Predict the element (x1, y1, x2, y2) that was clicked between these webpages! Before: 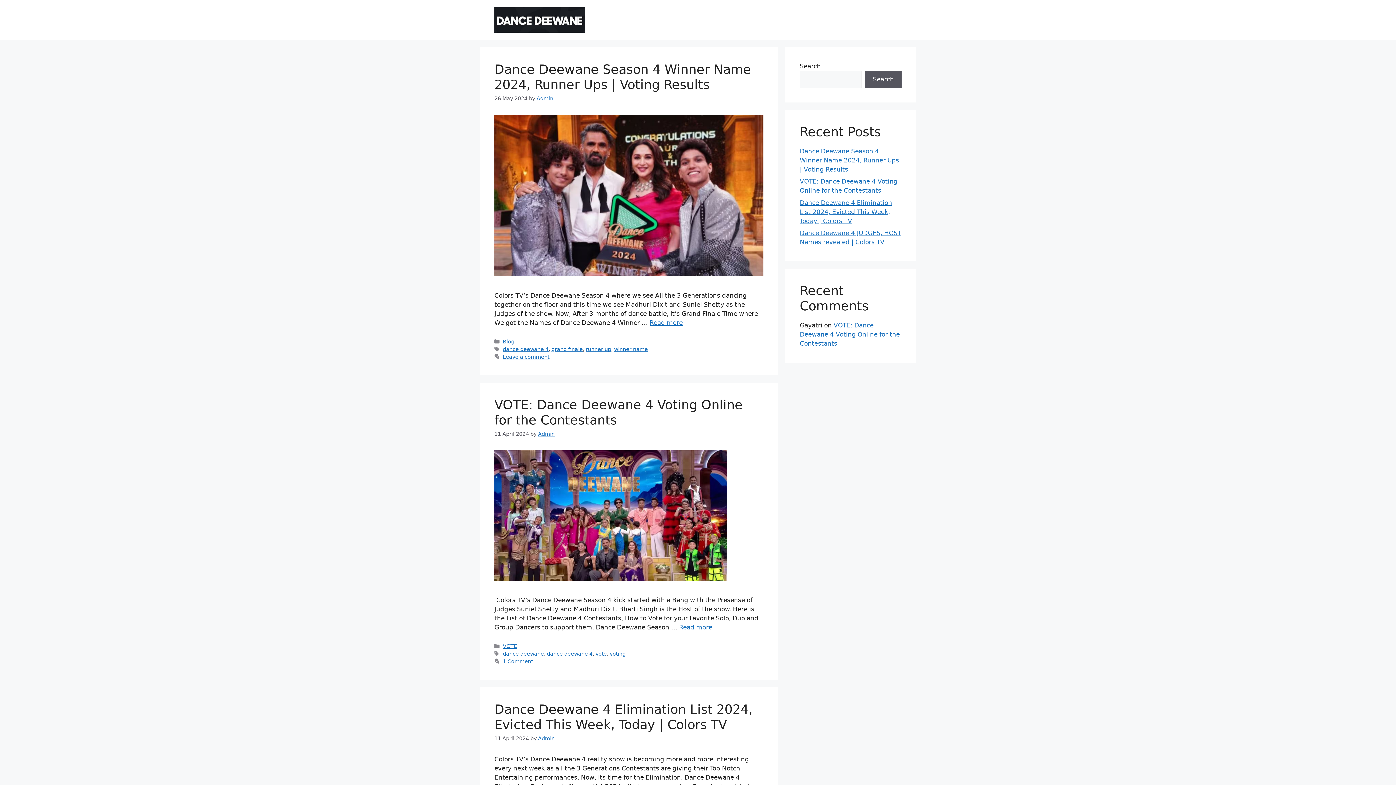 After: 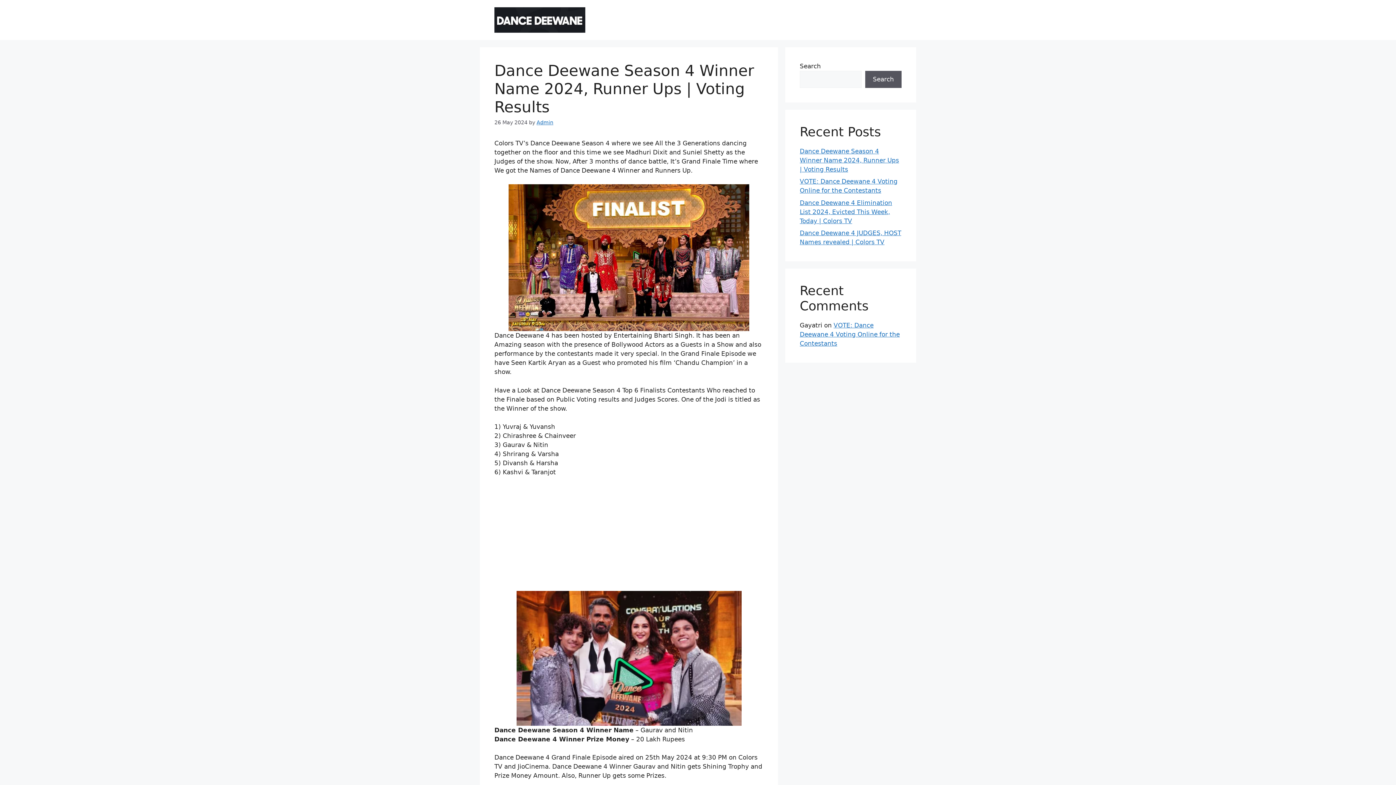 Action: bbox: (494, 270, 763, 277)